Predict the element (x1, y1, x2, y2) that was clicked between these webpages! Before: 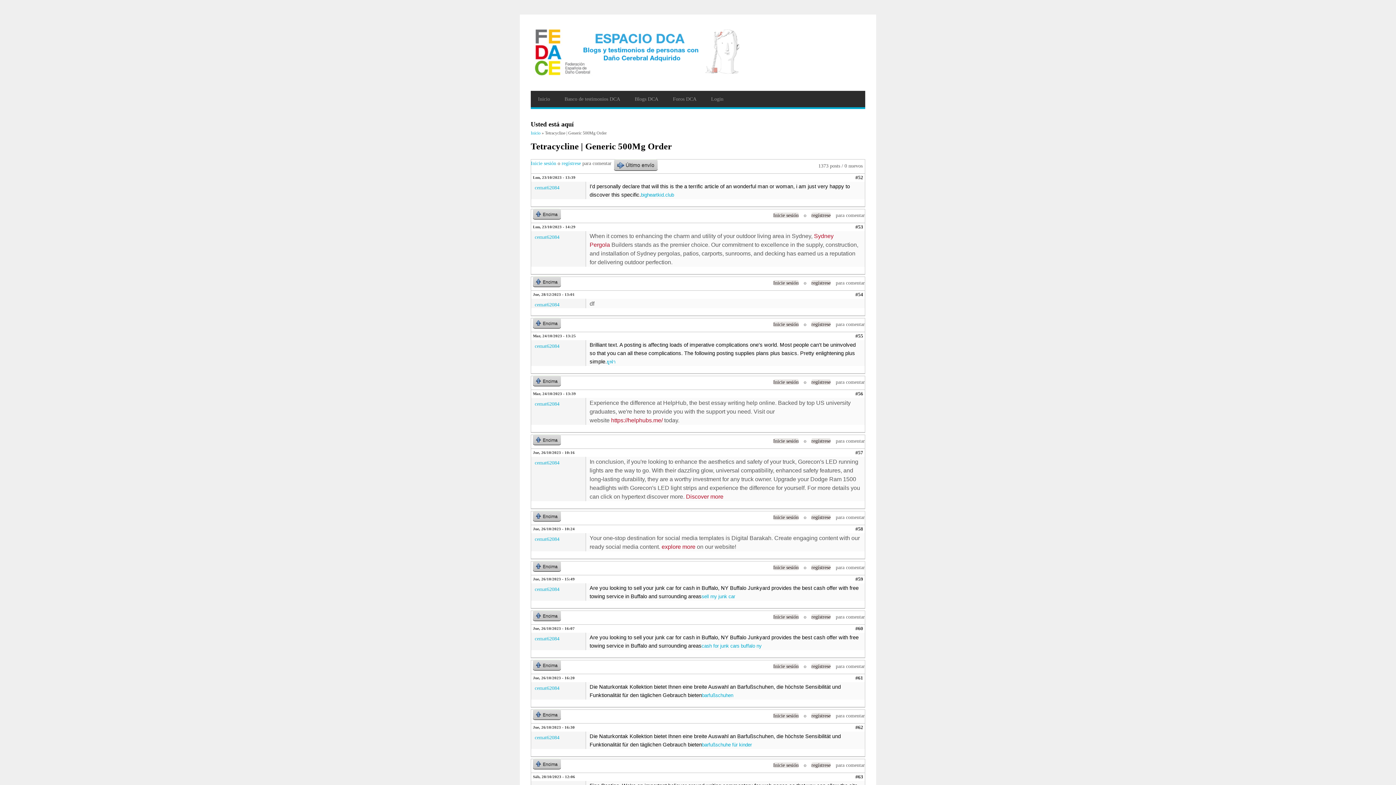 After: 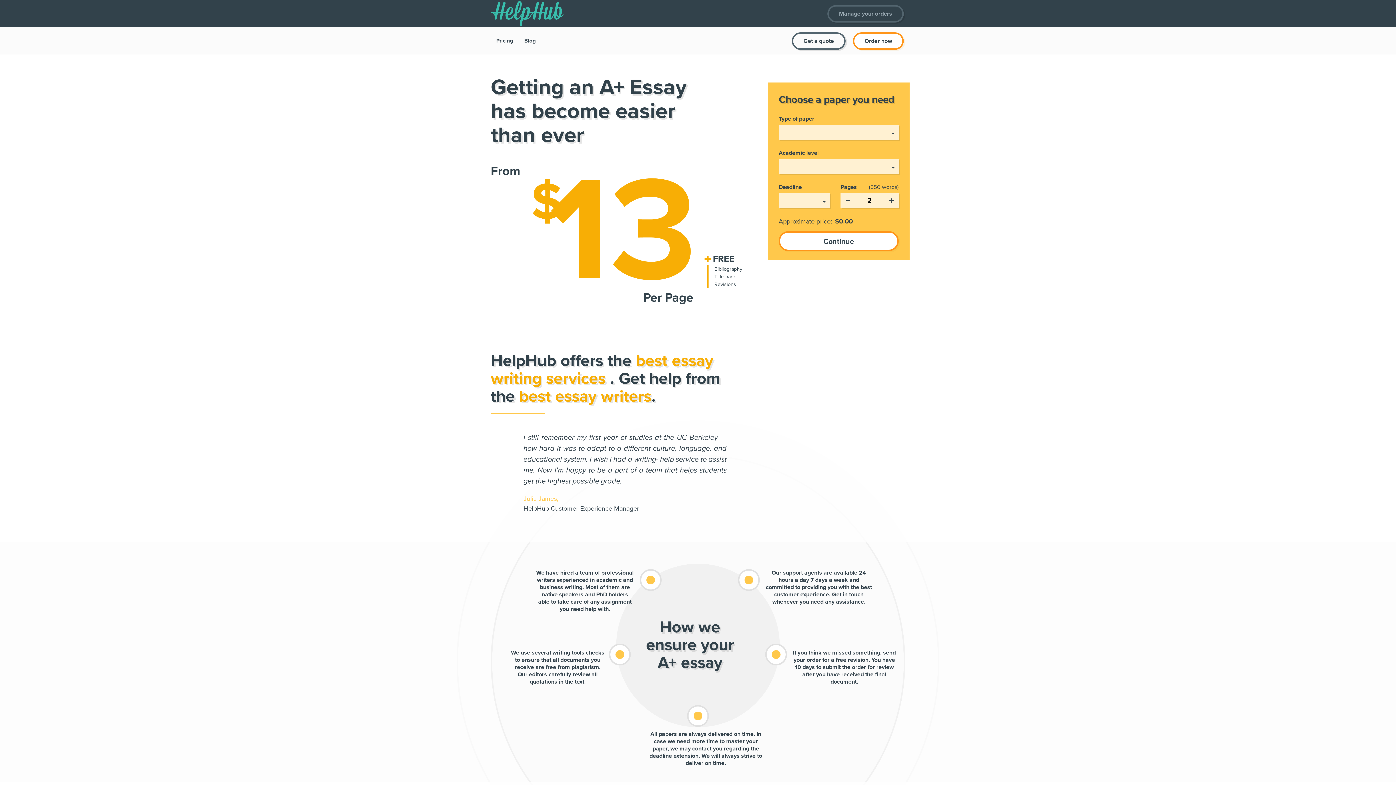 Action: label: https://helphubs.me/ bbox: (611, 417, 662, 423)